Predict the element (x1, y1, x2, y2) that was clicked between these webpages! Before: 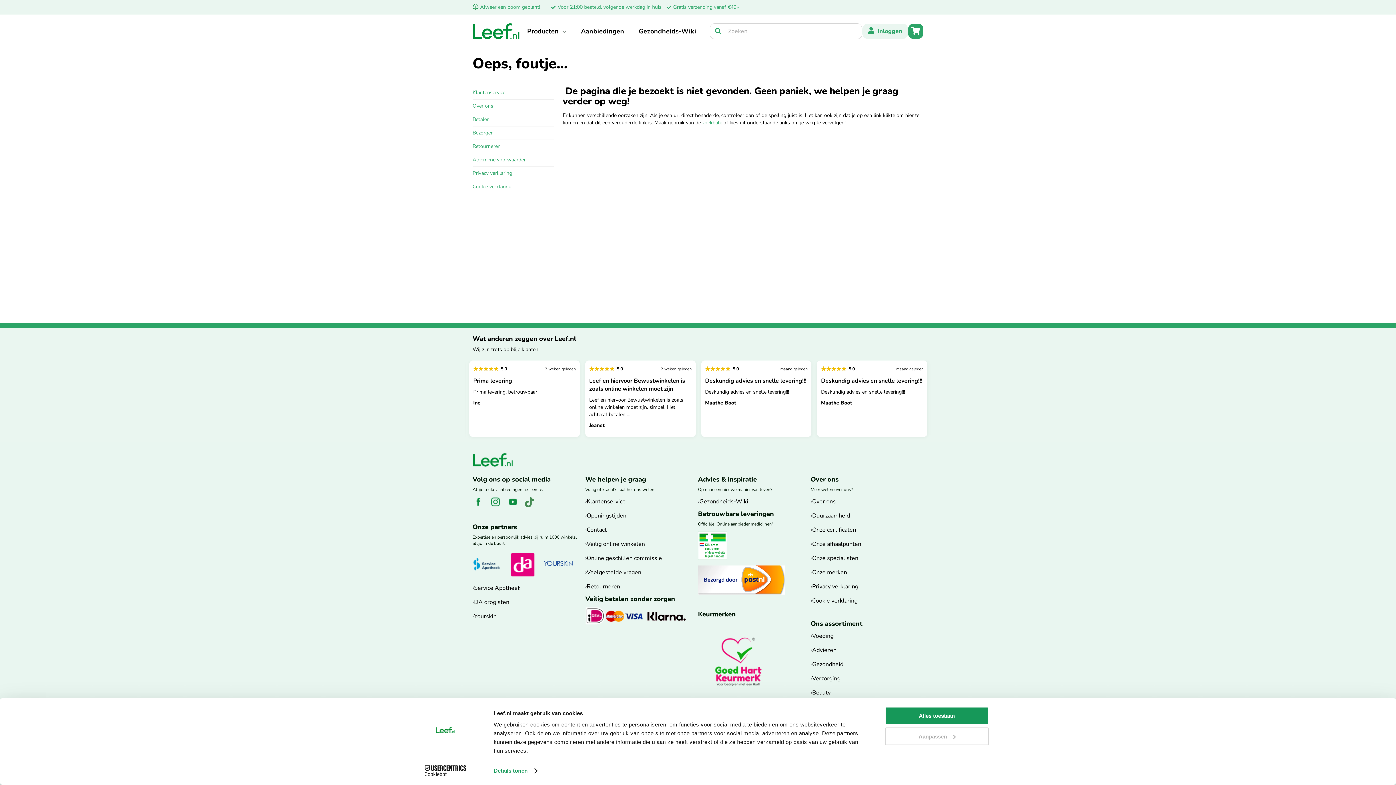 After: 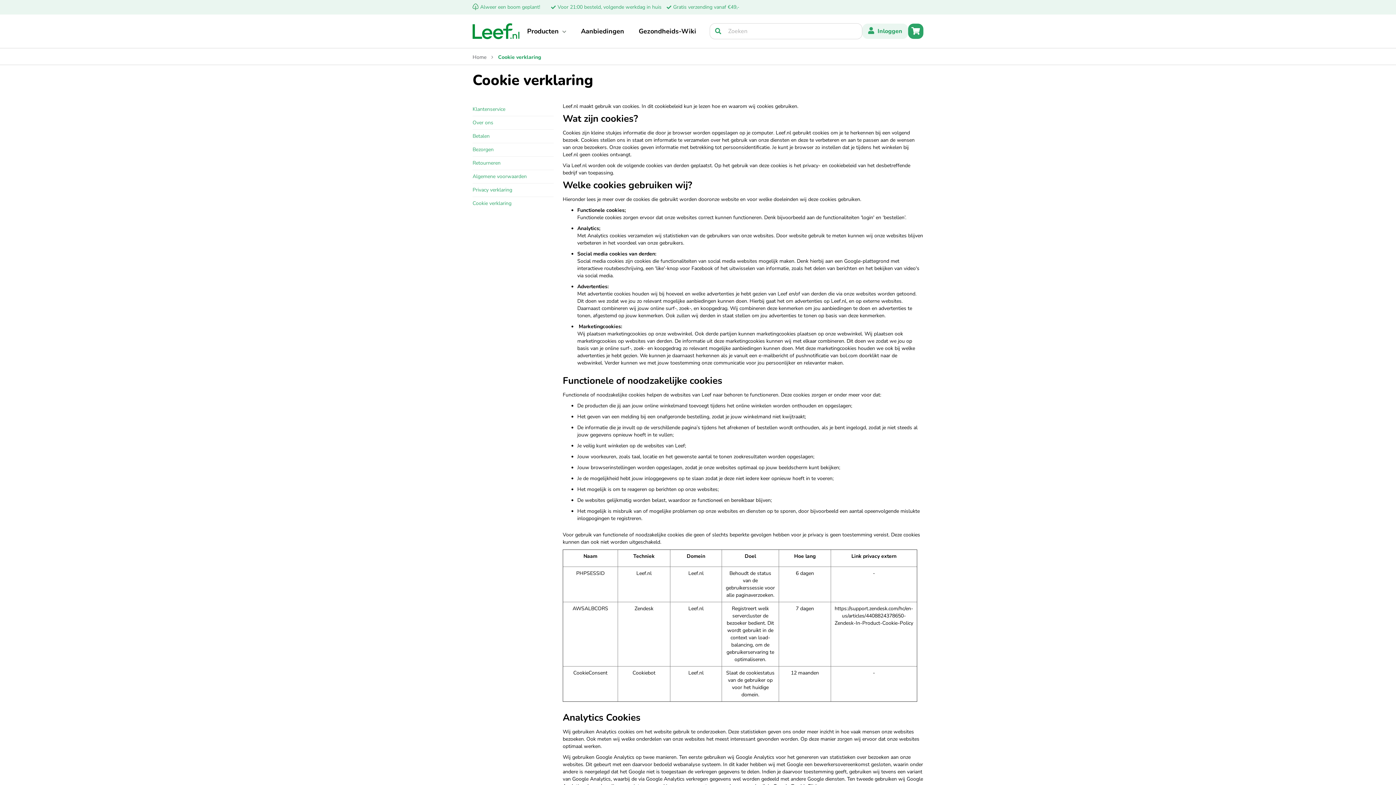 Action: bbox: (472, 183, 511, 190) label: Cookie verklaring